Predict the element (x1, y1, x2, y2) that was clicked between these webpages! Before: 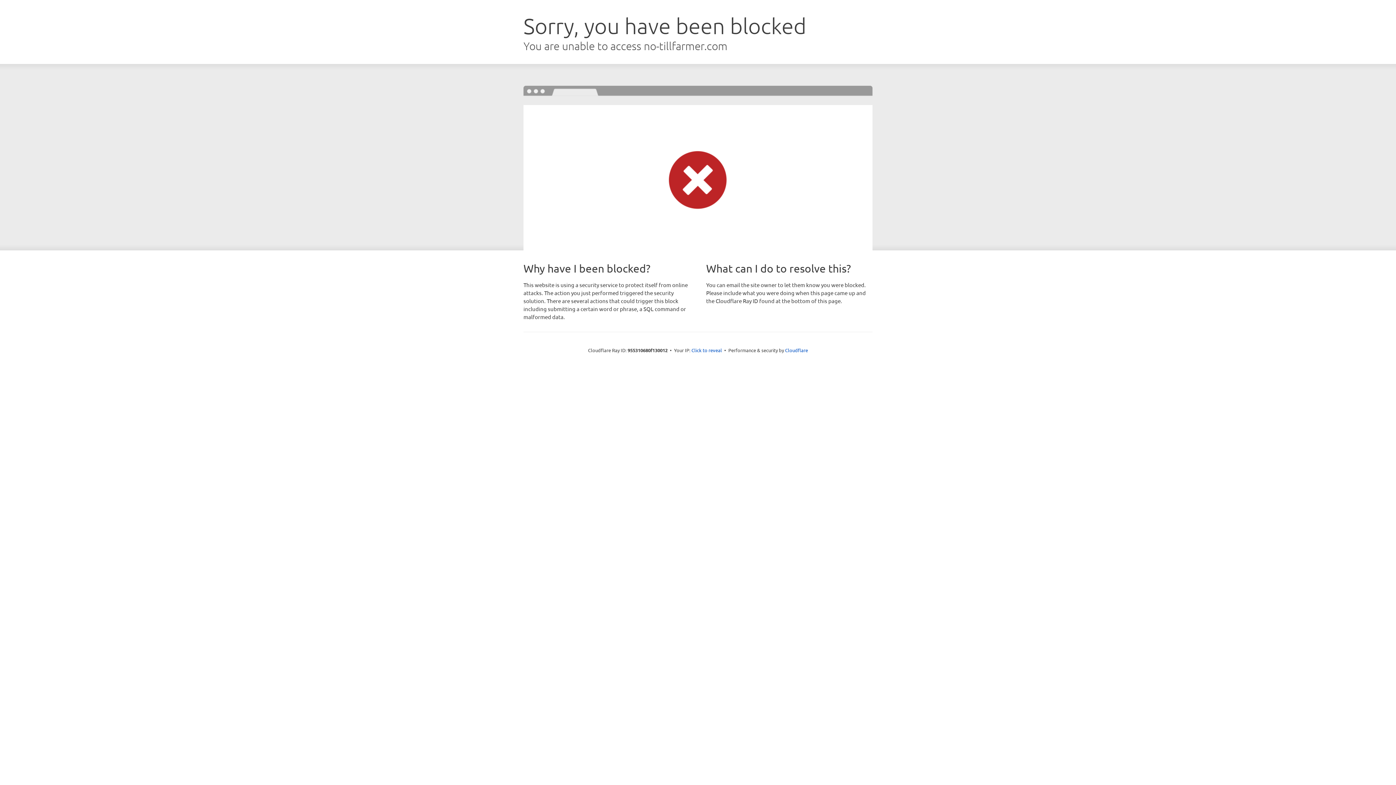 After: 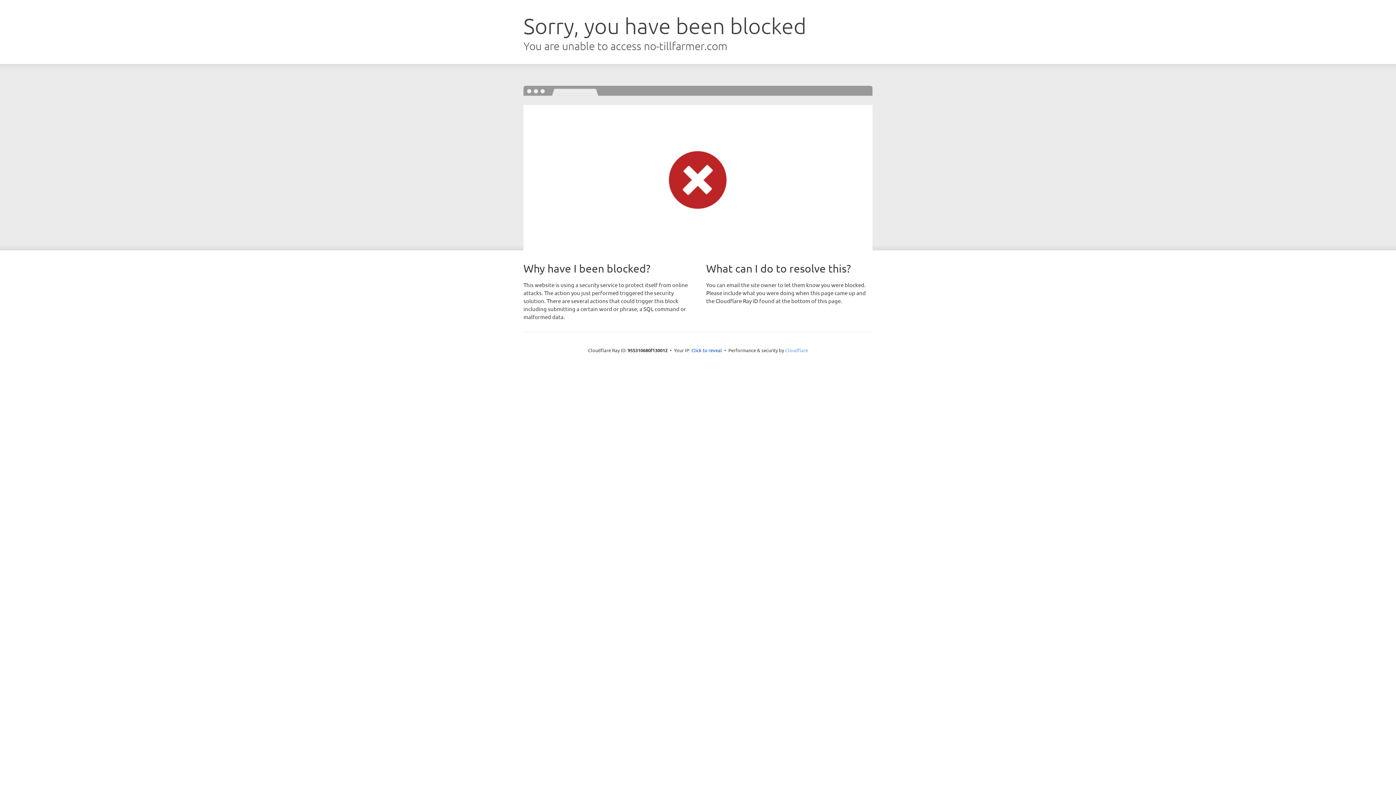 Action: bbox: (785, 347, 808, 353) label: Cloudflare